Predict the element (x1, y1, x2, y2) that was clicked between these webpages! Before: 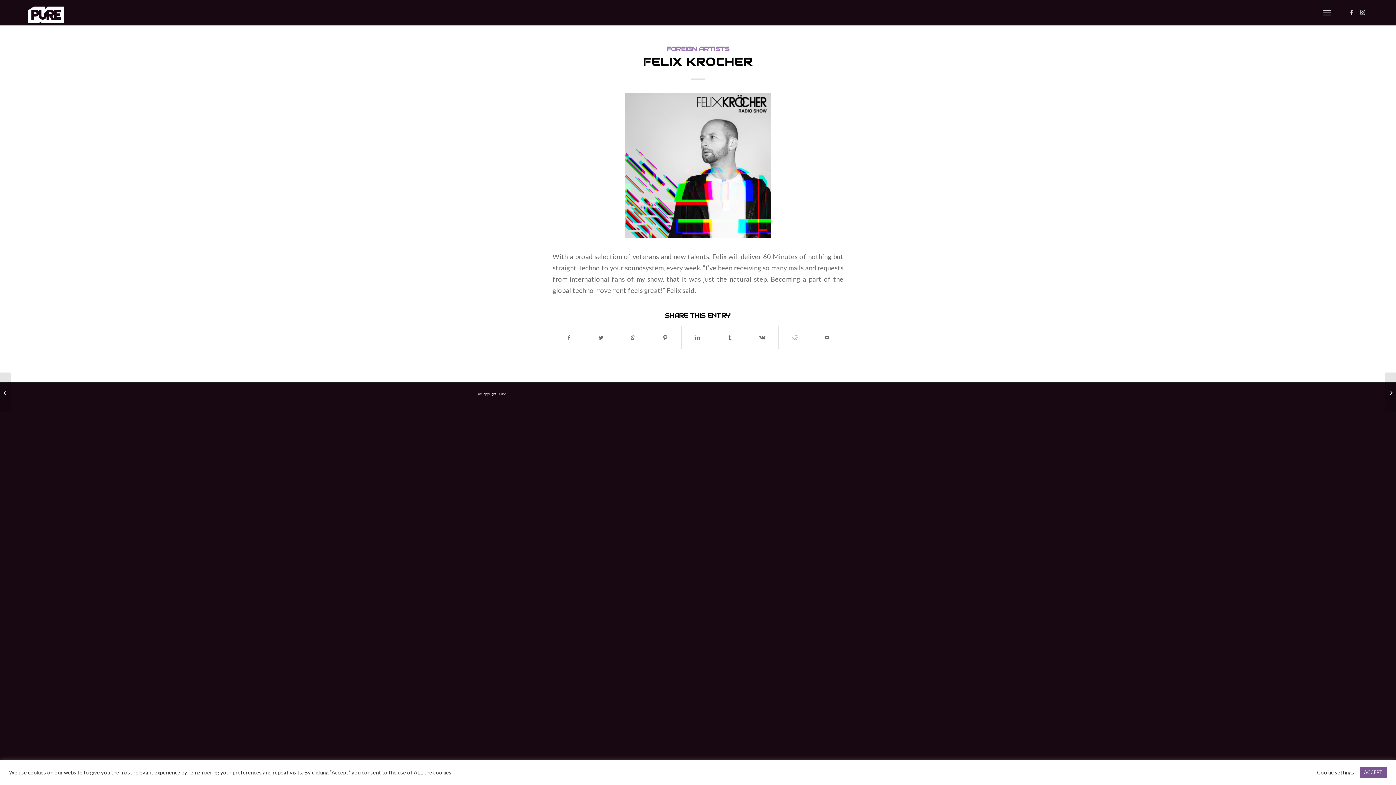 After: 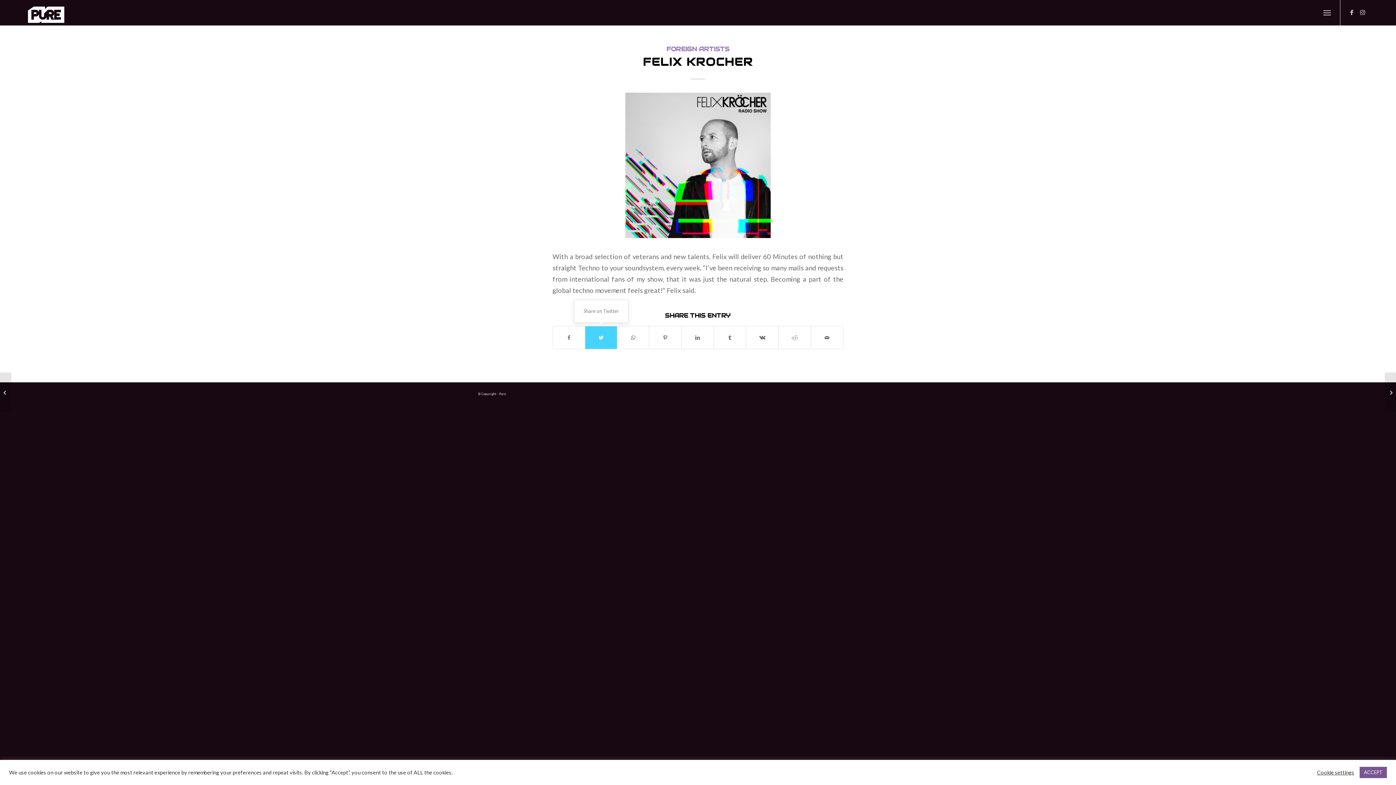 Action: label: Share on Twitter bbox: (585, 326, 617, 349)